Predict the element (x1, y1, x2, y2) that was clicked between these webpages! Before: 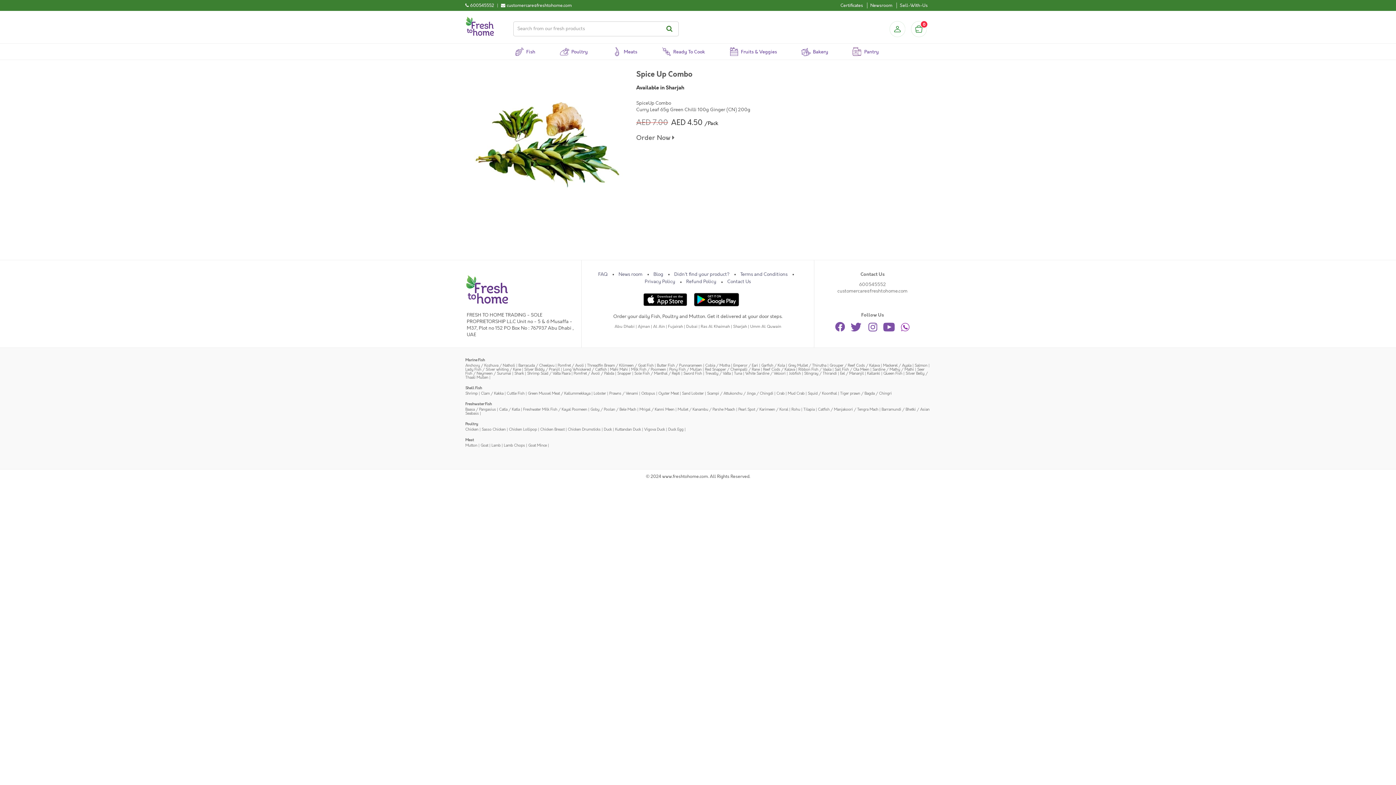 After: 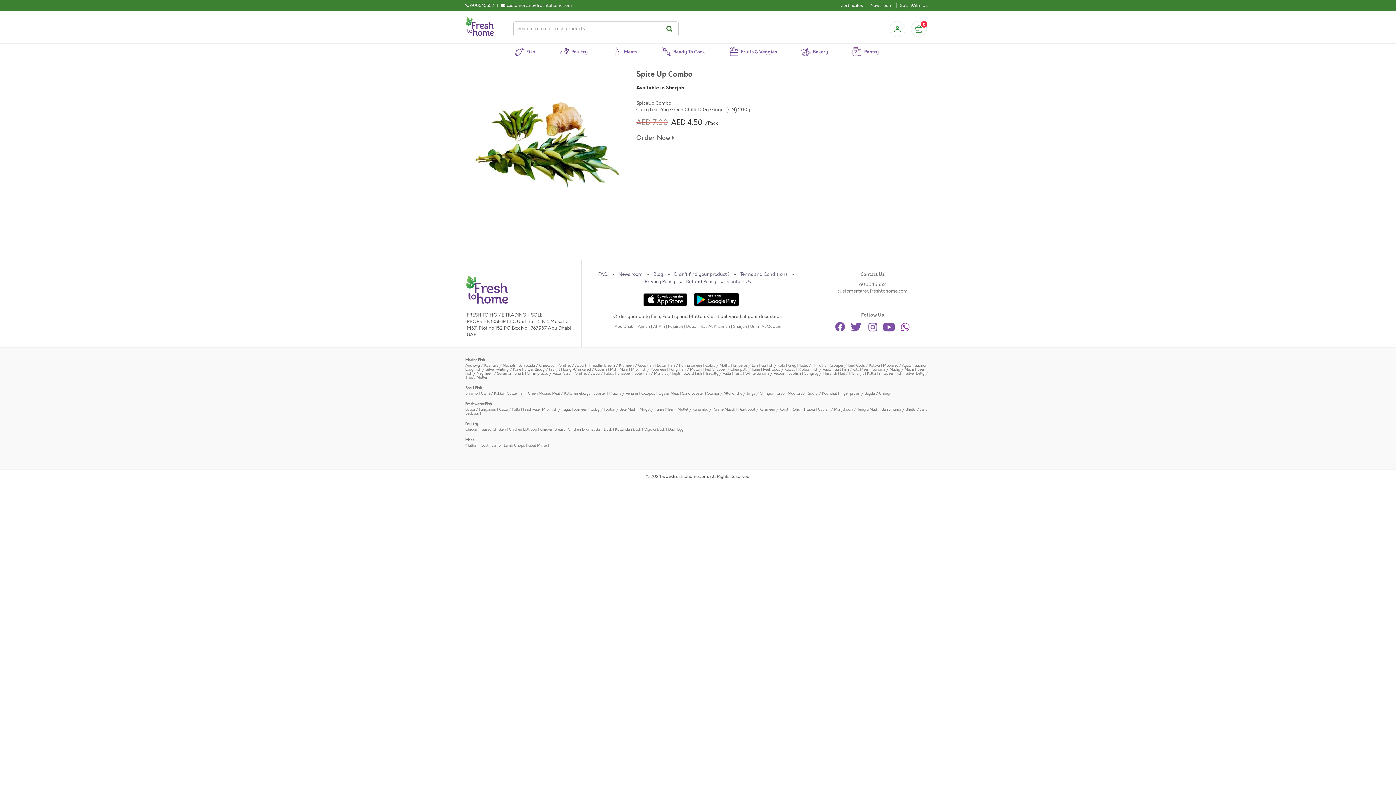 Action: bbox: (738, 406, 788, 412) label: Pearl Spot / Karimeen / Koral